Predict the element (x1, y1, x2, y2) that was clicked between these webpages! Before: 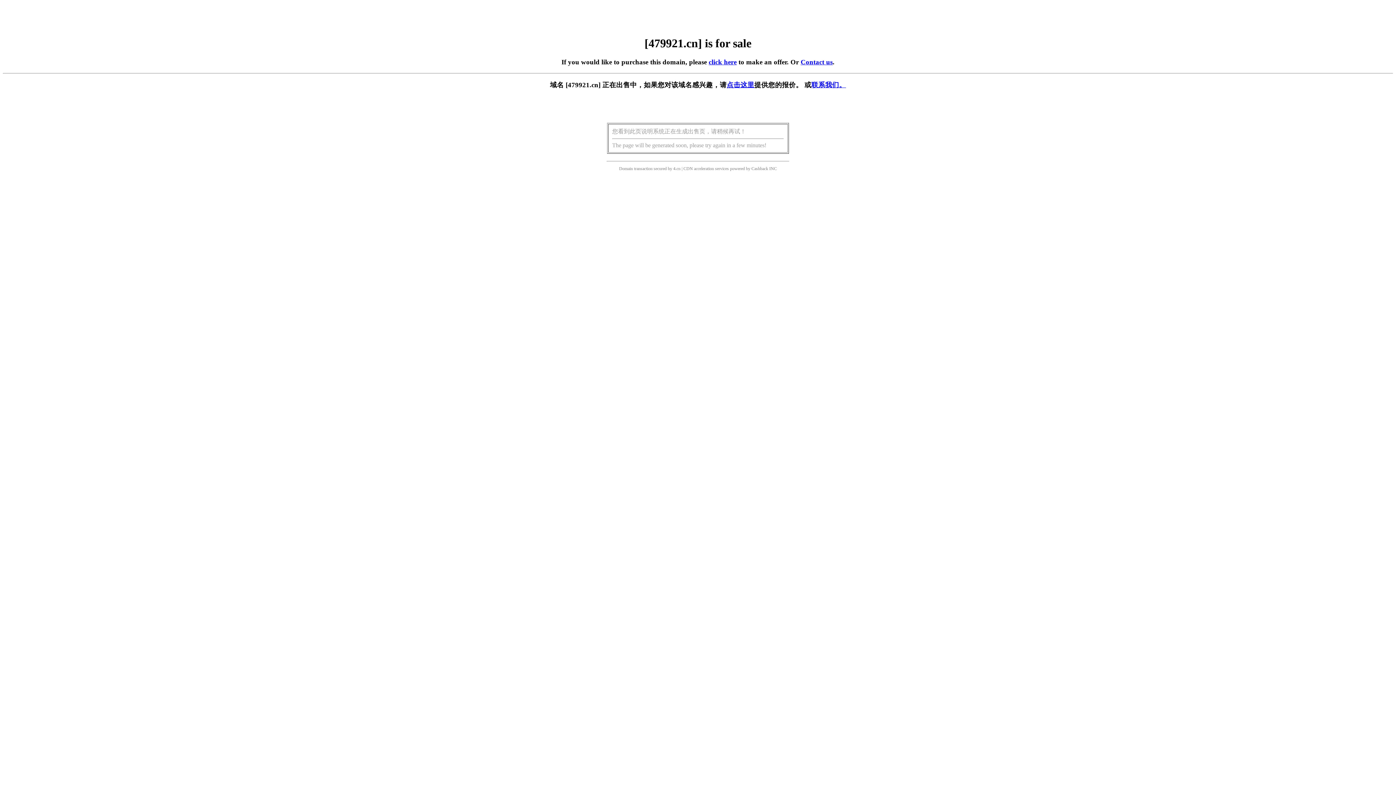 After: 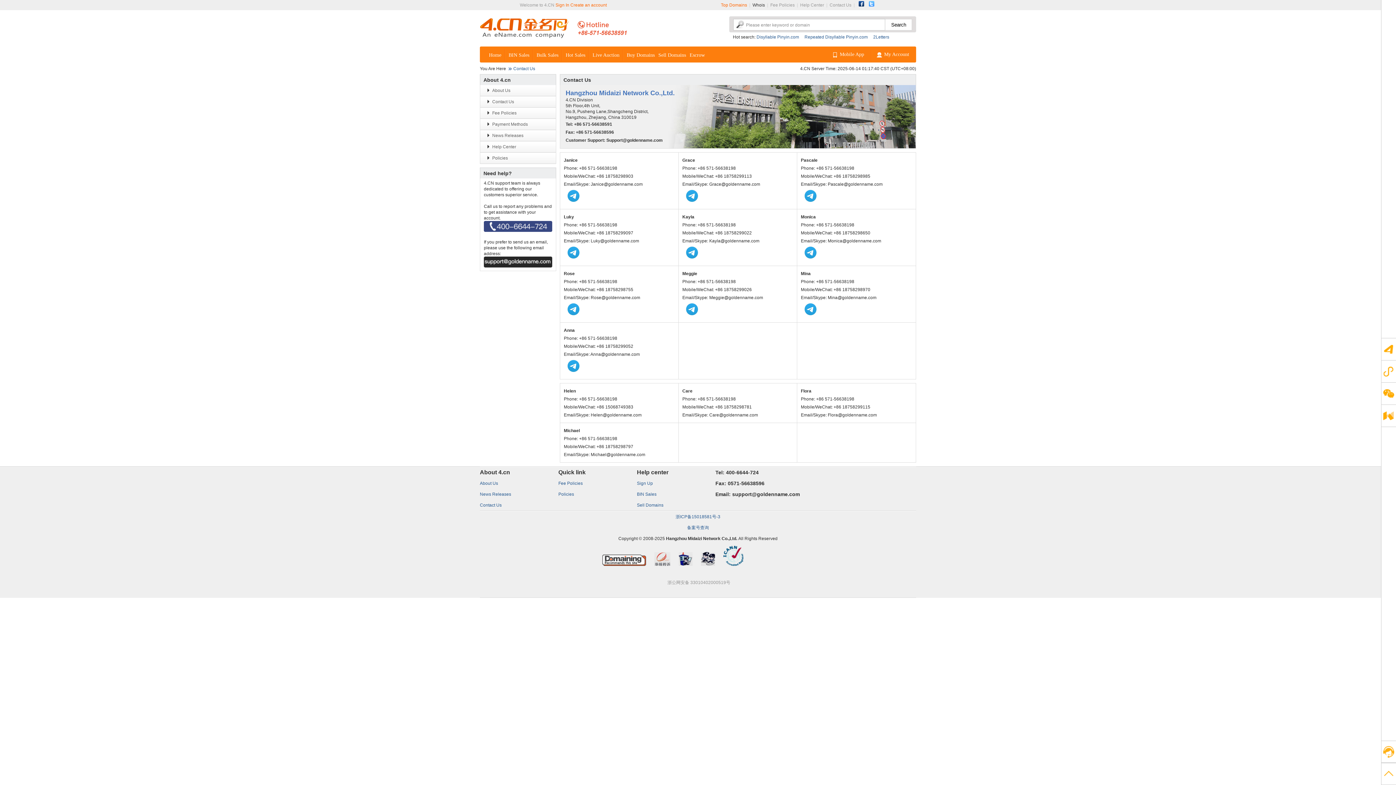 Action: label: Contact us bbox: (800, 58, 832, 65)